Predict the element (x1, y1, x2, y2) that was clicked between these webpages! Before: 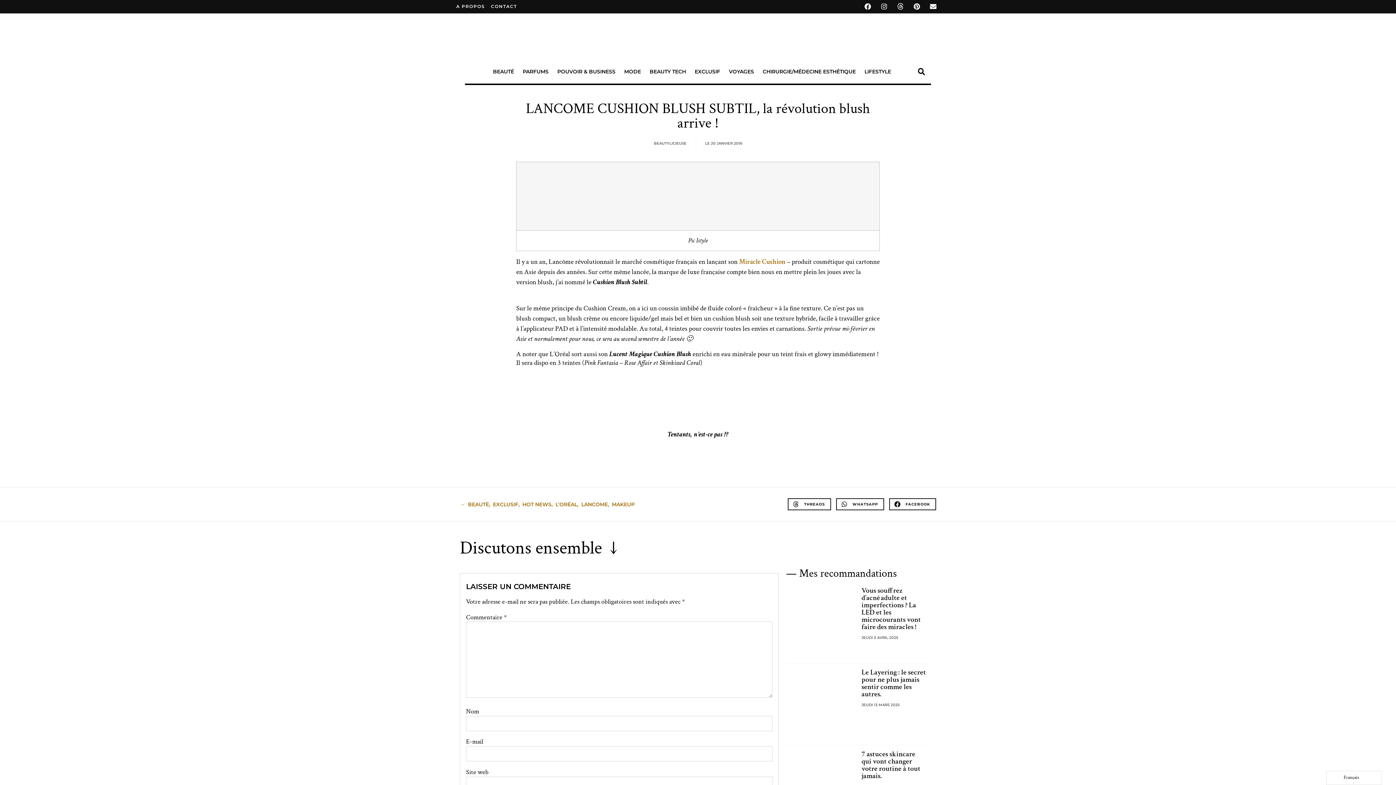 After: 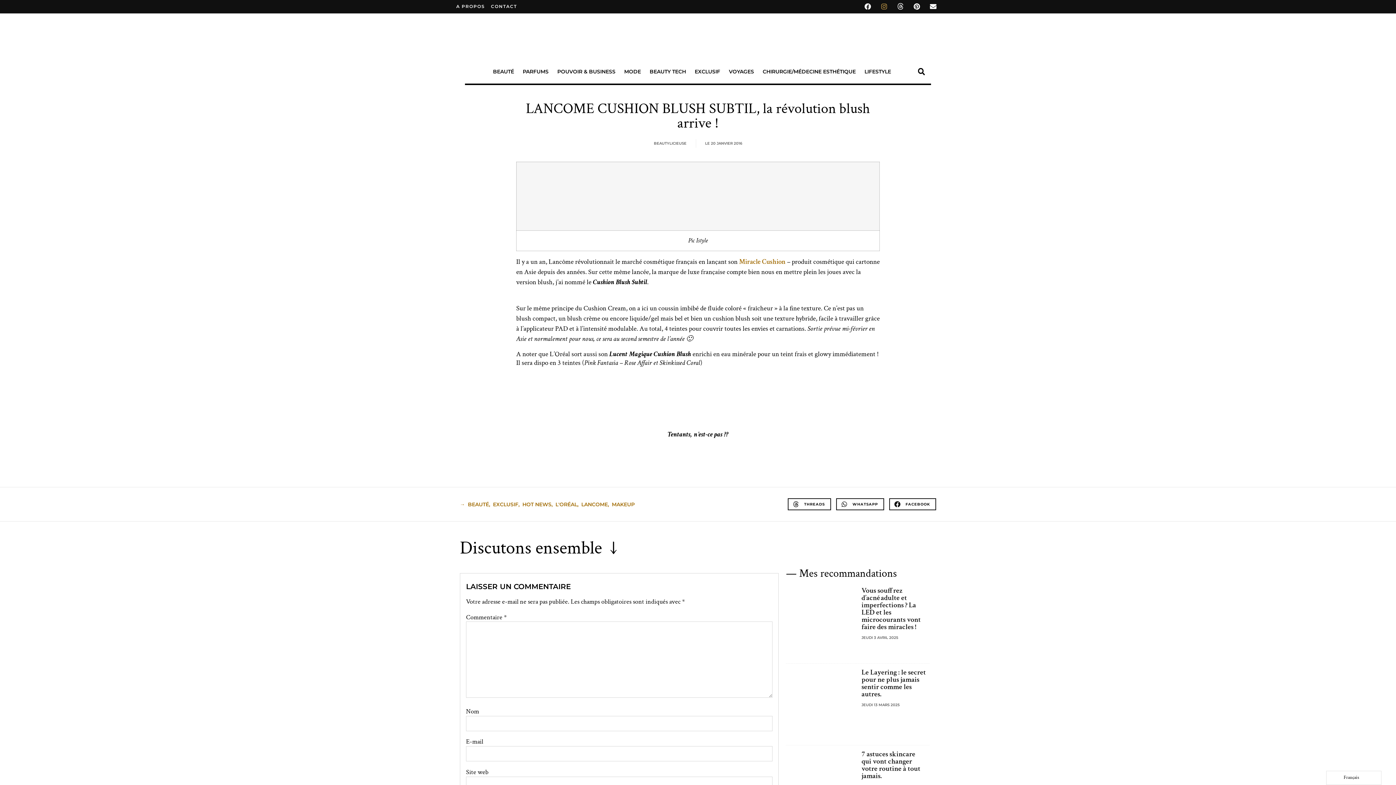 Action: bbox: (877, 0, 890, 13) label: Instagram